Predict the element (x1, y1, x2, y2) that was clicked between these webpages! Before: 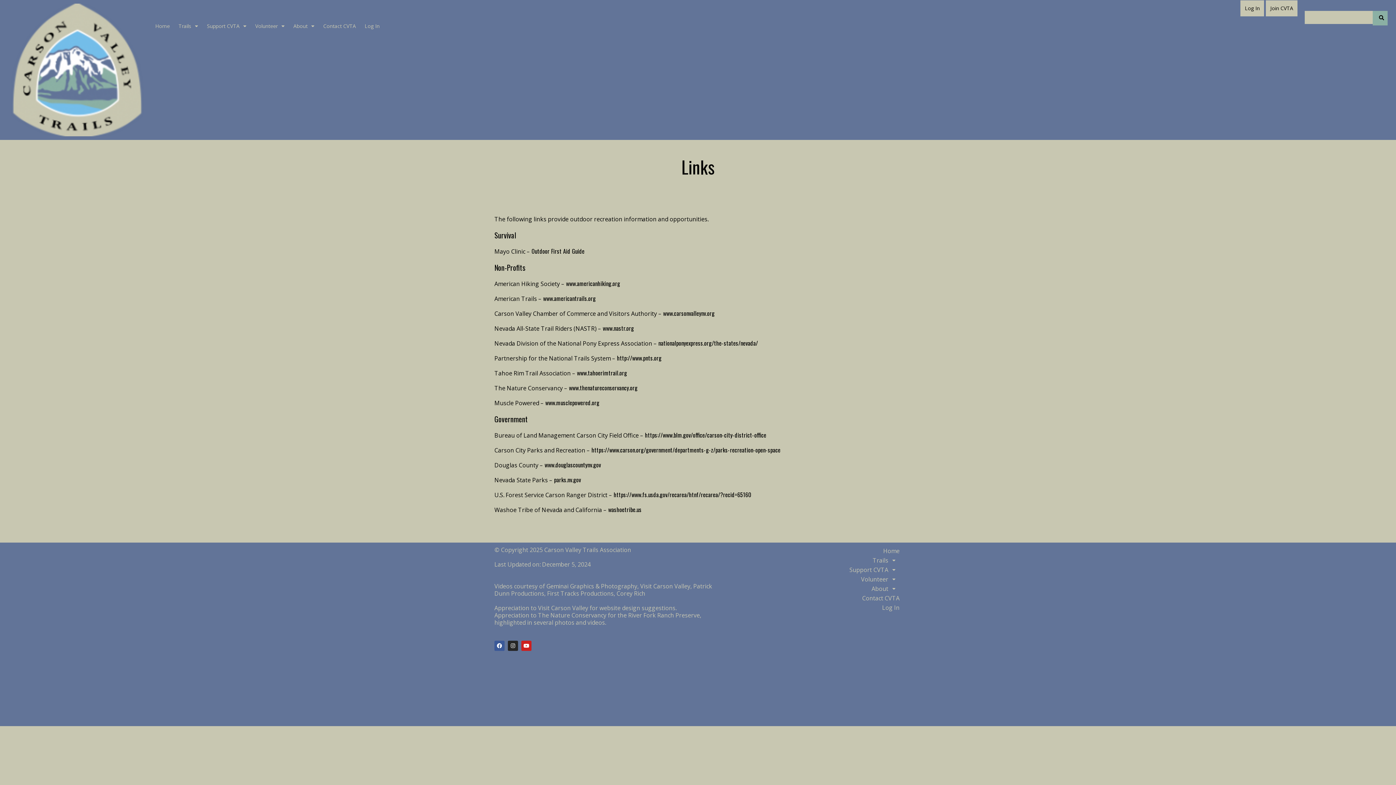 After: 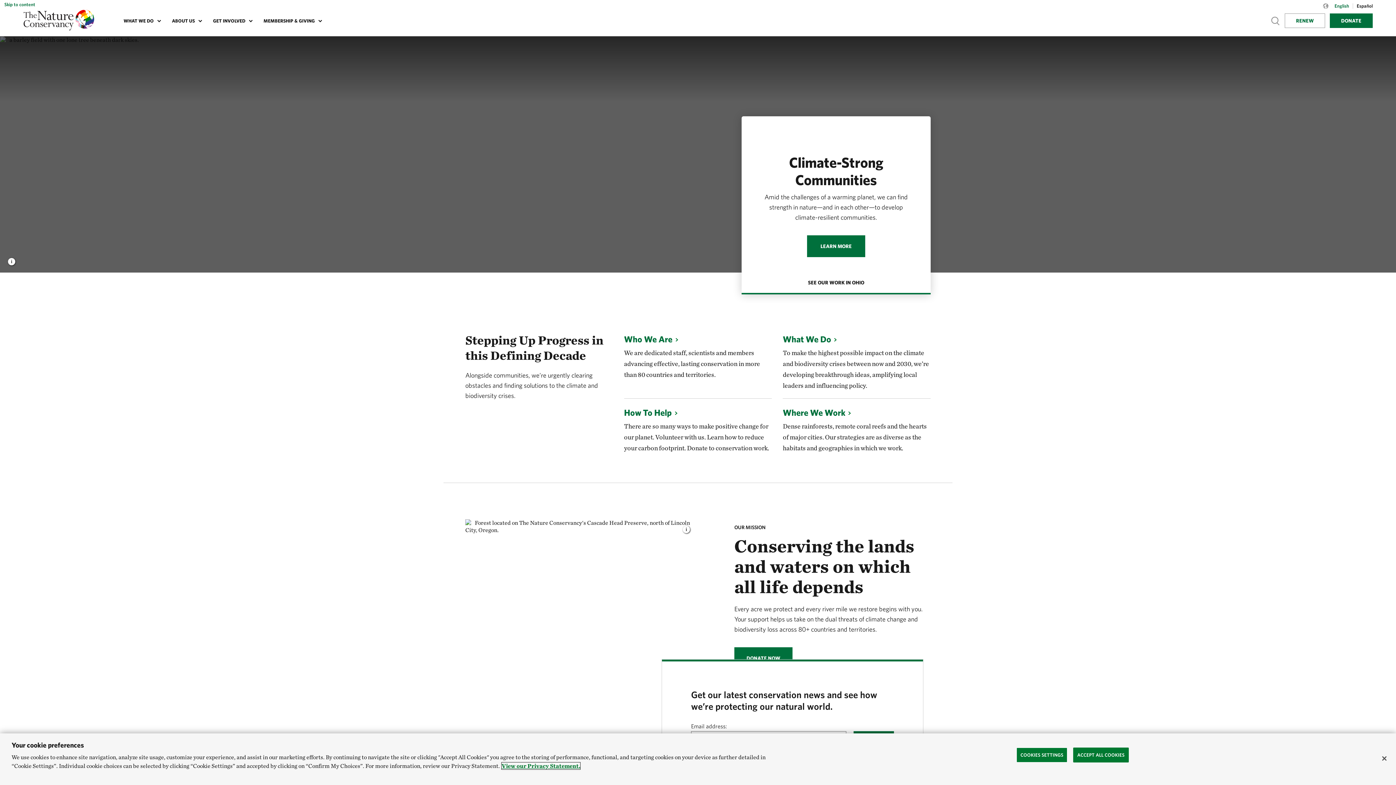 Action: label: www.thenatureconservancy.org bbox: (569, 383, 637, 392)